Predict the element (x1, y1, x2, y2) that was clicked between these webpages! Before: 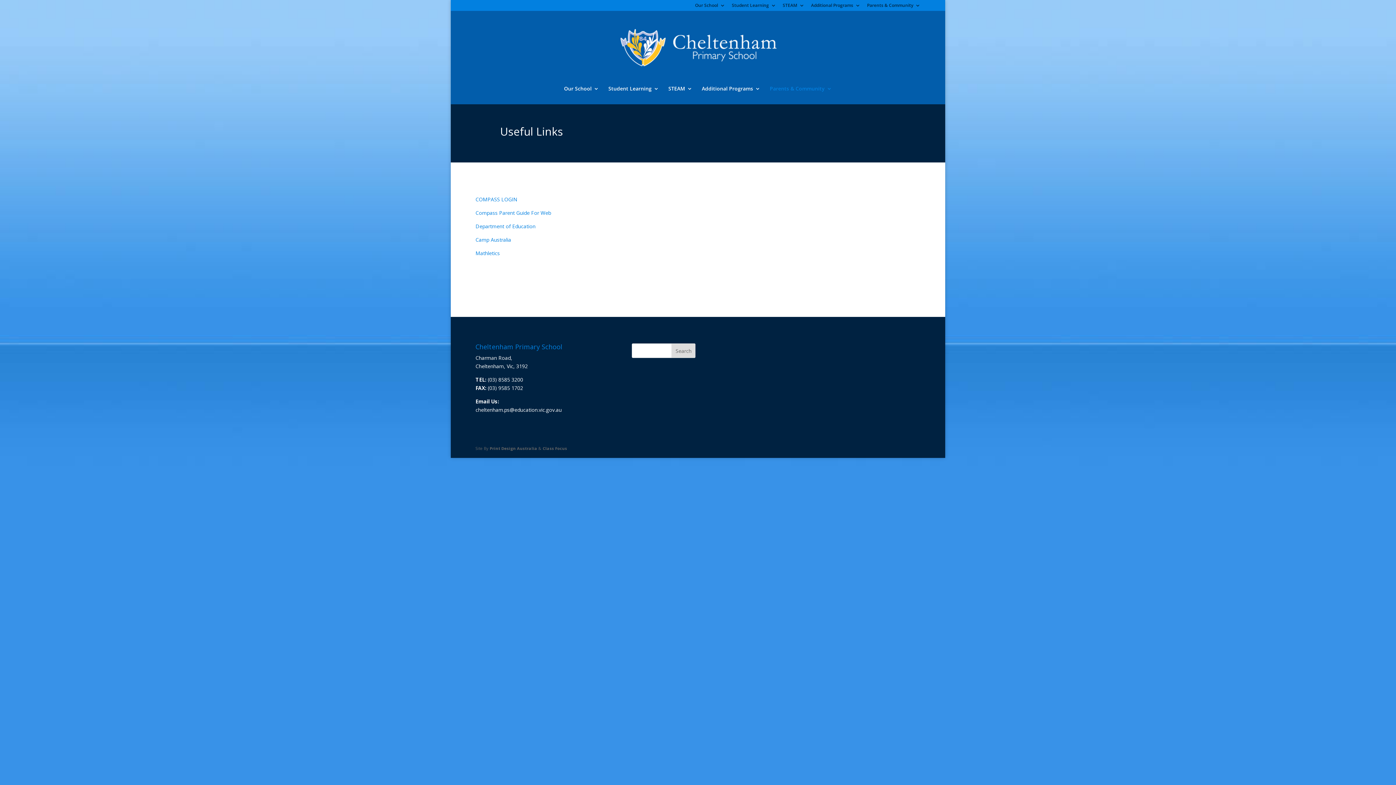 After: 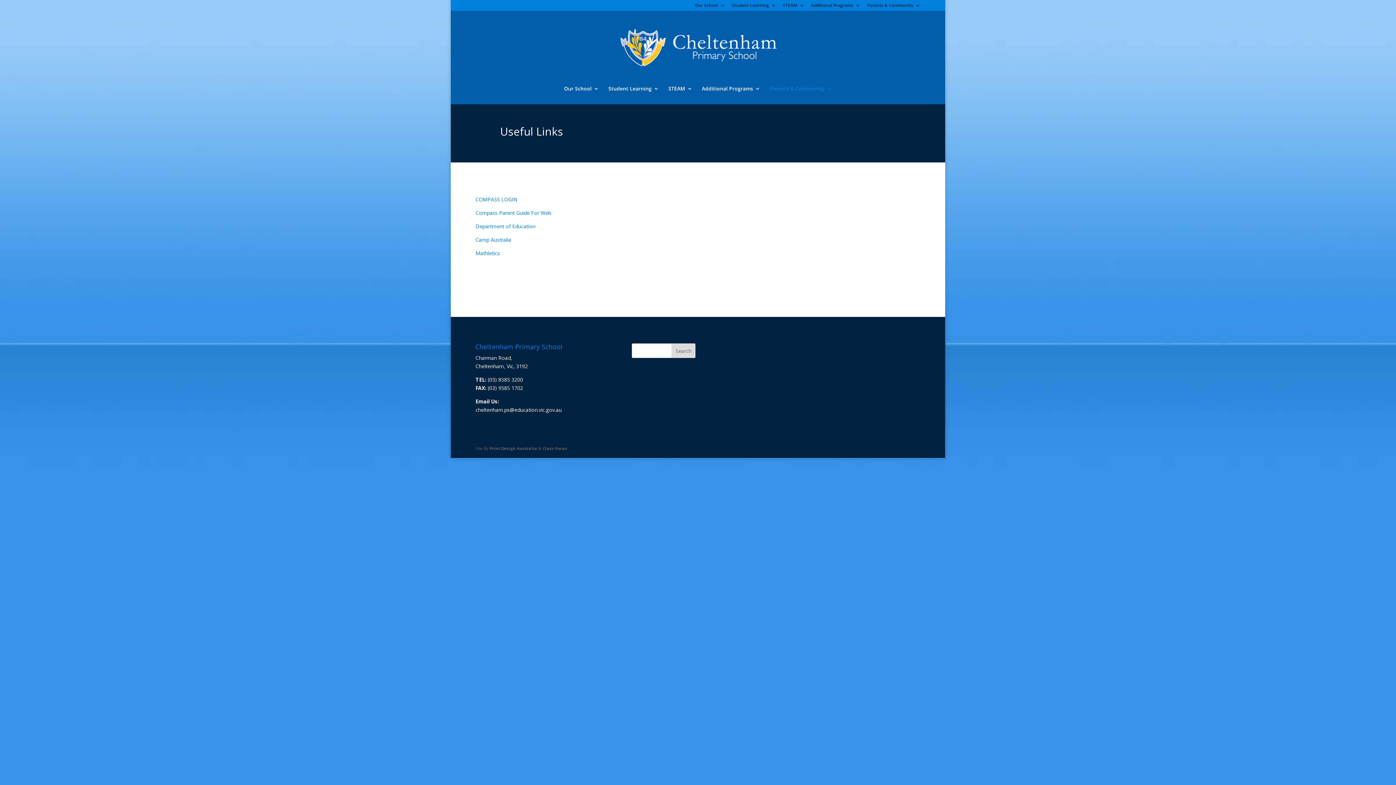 Action: bbox: (475, 209, 551, 216) label: Compass Parent Guide For Web